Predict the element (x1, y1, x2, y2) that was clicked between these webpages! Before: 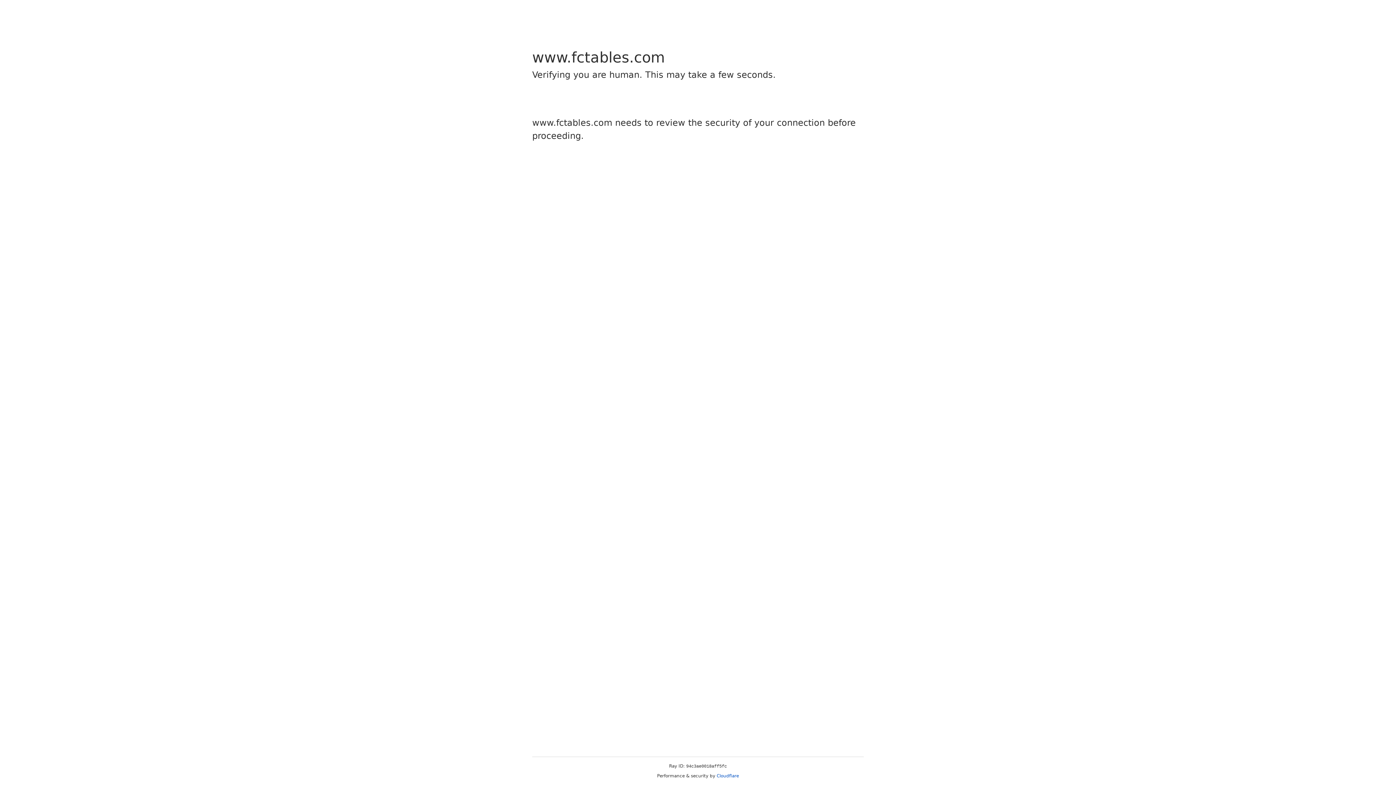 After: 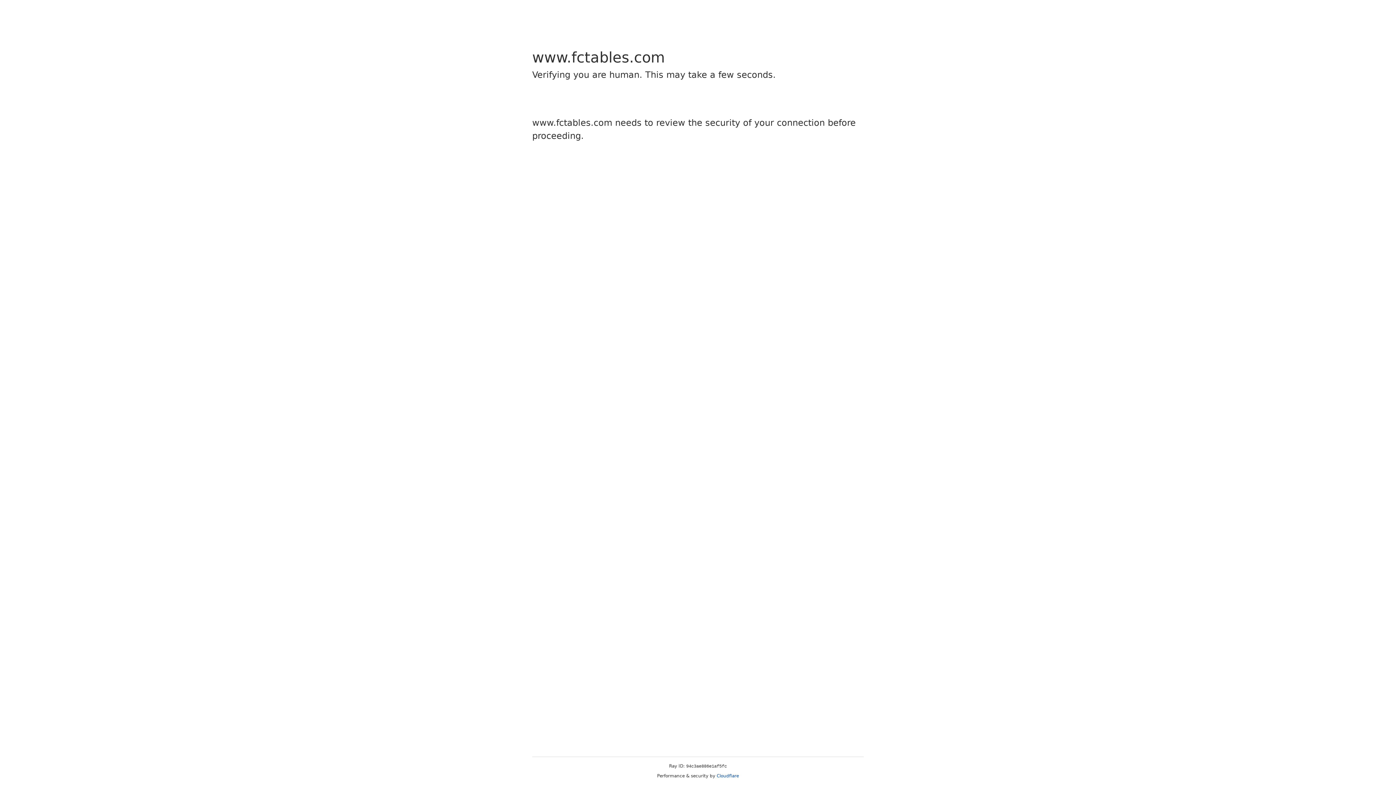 Action: label: Cloudflare bbox: (716, 773, 739, 778)